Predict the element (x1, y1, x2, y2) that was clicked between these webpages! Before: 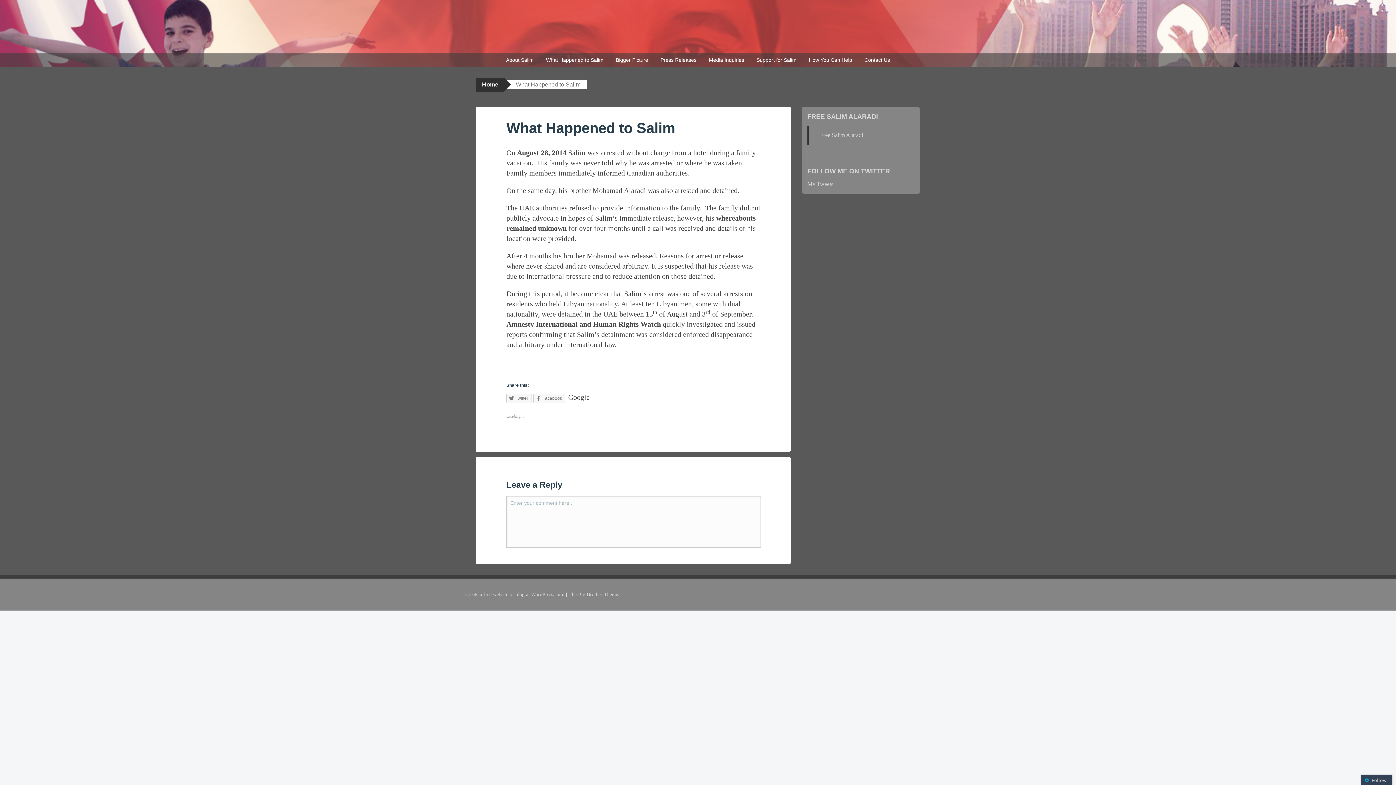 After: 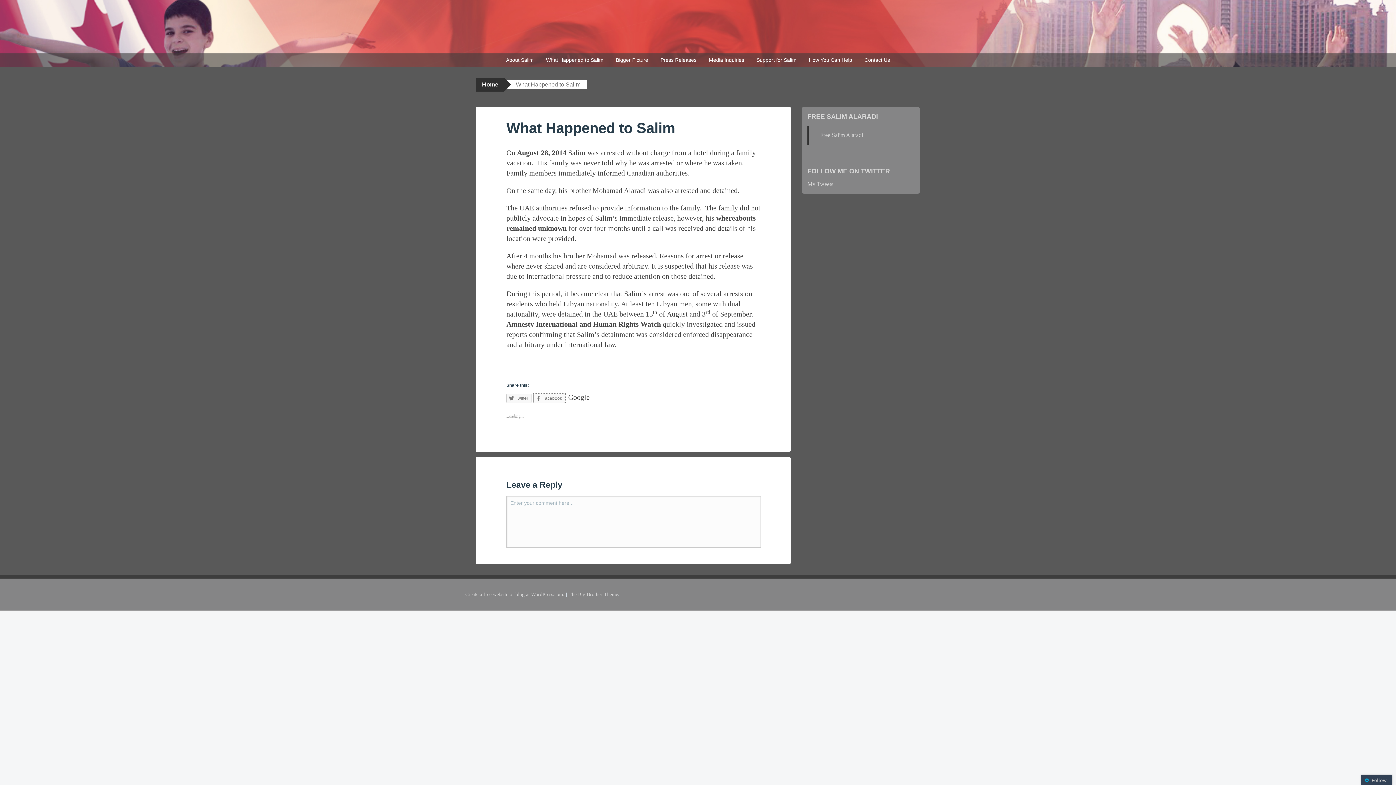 Action: bbox: (533, 393, 565, 403) label: Facebook